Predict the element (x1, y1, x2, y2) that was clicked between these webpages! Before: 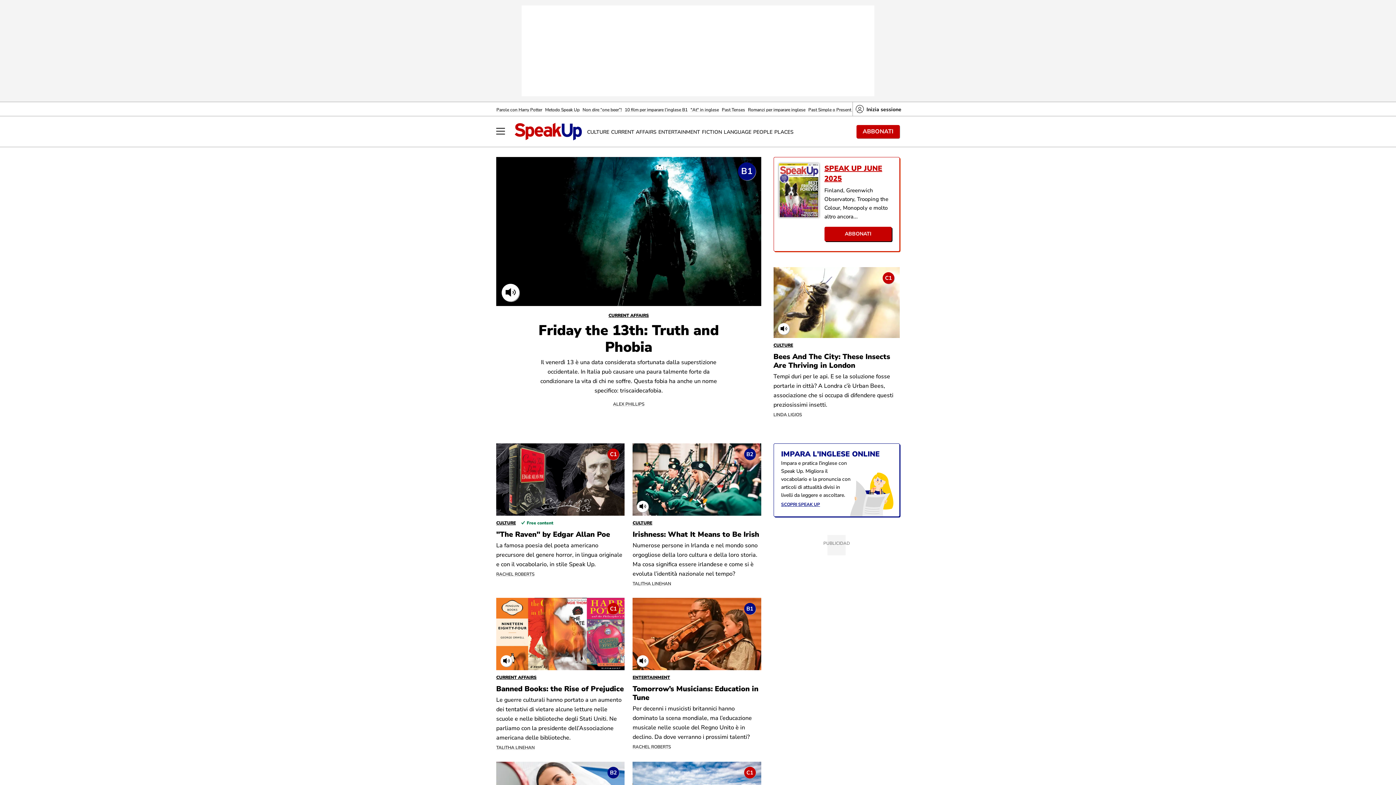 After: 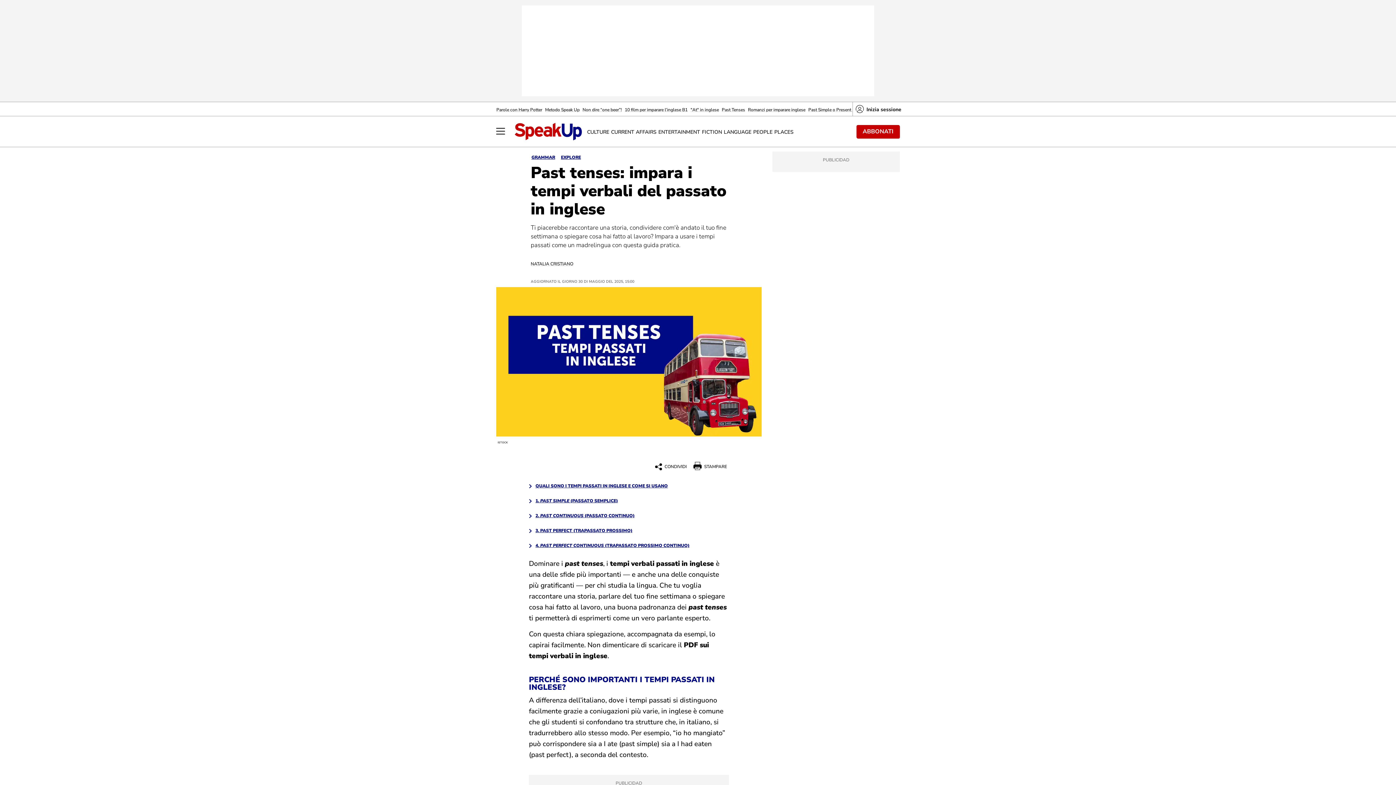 Action: label: Past Tenses bbox: (722, 106, 745, 112)